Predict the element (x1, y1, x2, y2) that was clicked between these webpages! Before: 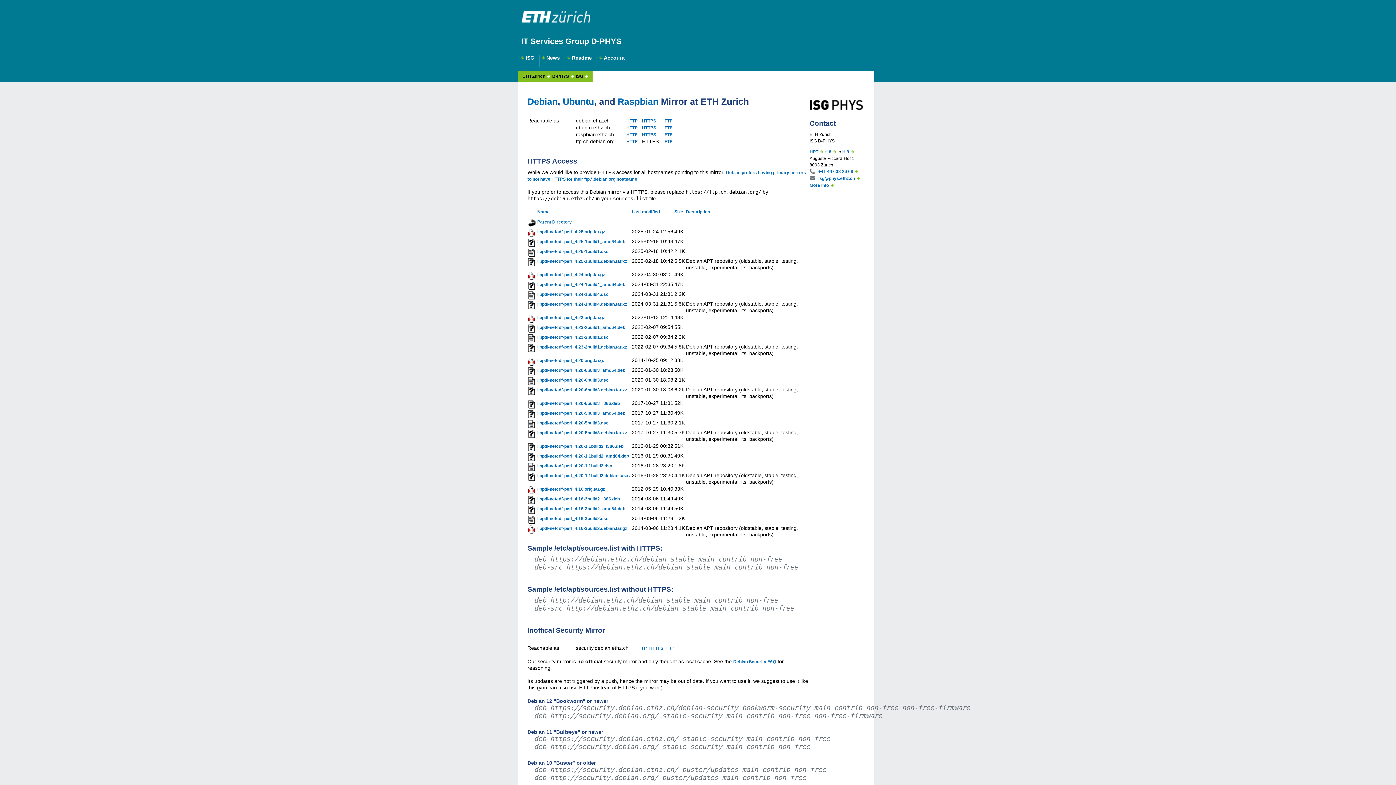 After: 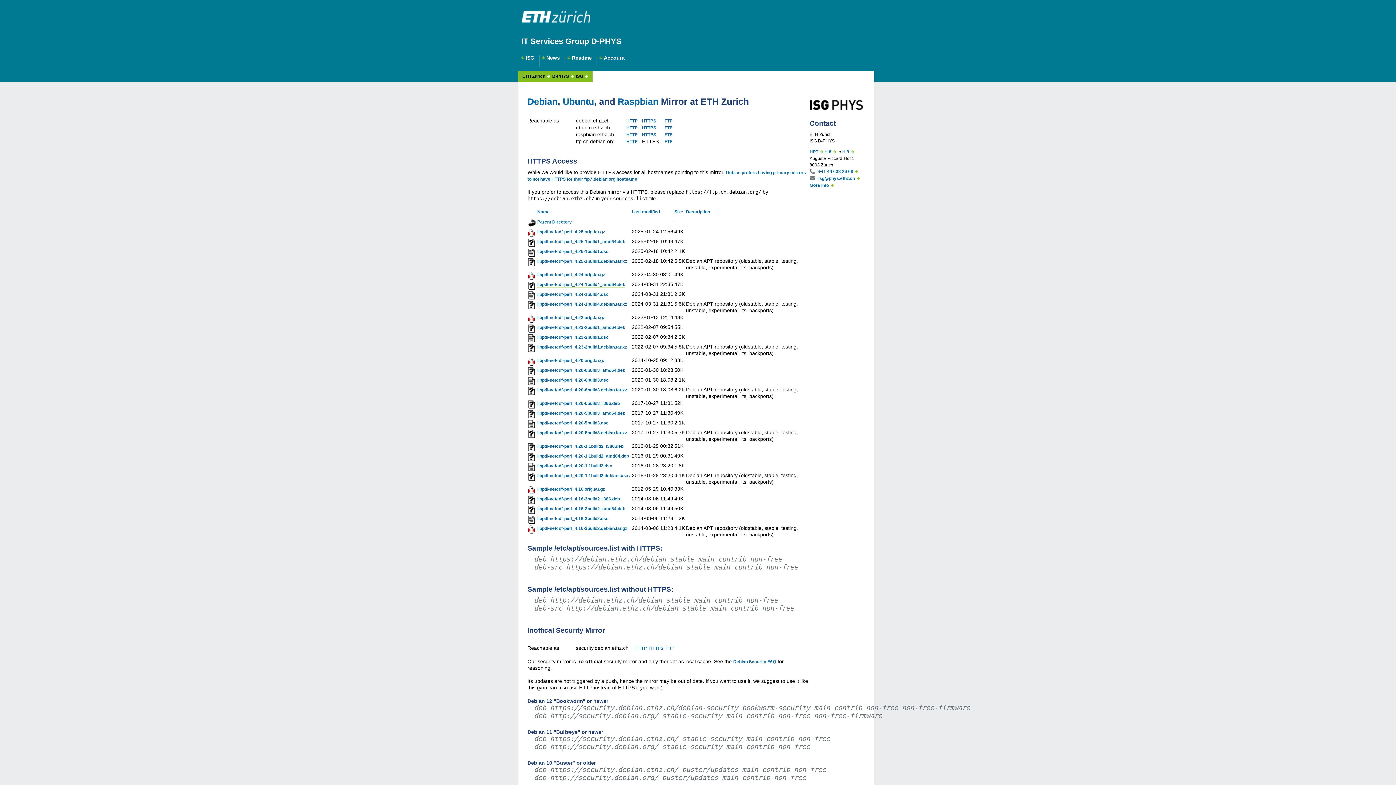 Action: bbox: (537, 282, 625, 287) label: libpdl-netcdf-perl_4.24-1build4_amd64.deb